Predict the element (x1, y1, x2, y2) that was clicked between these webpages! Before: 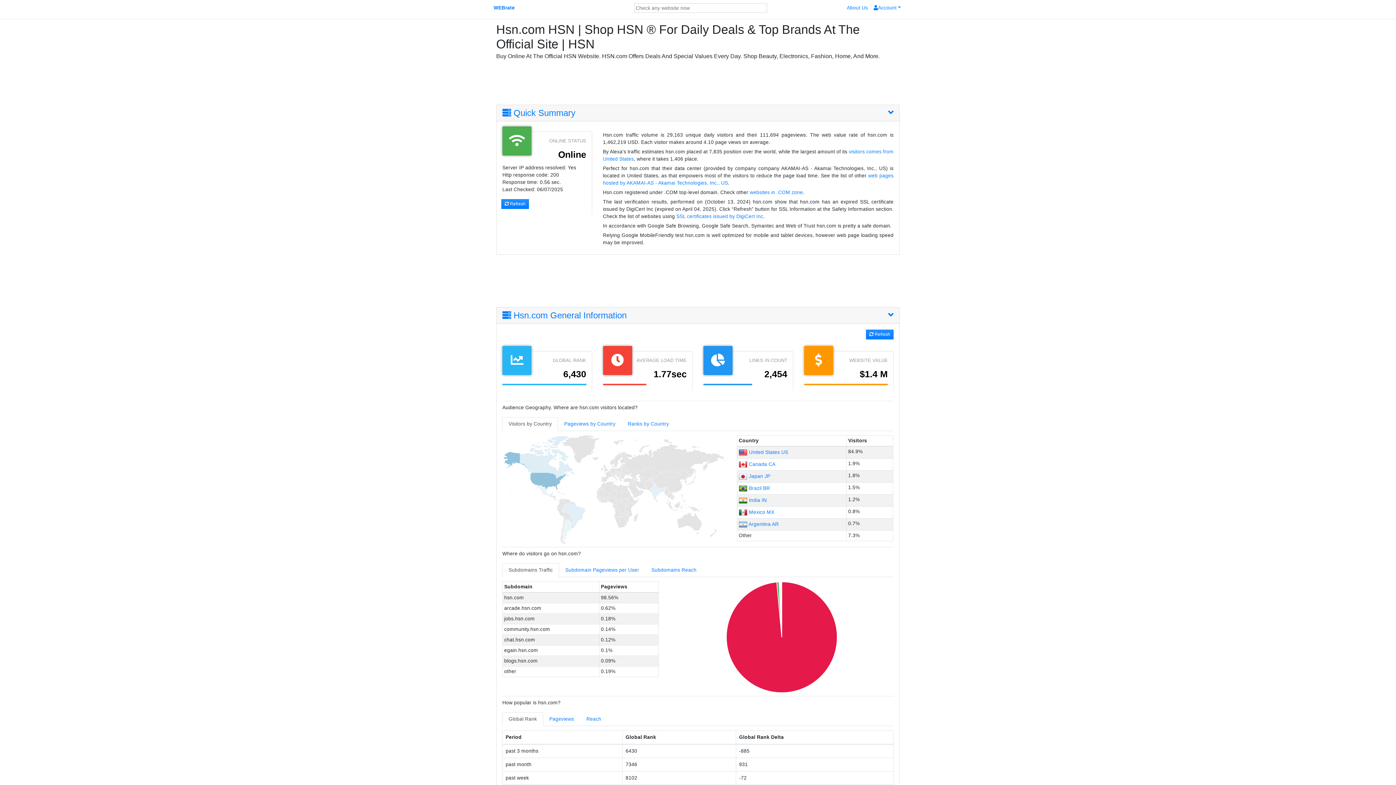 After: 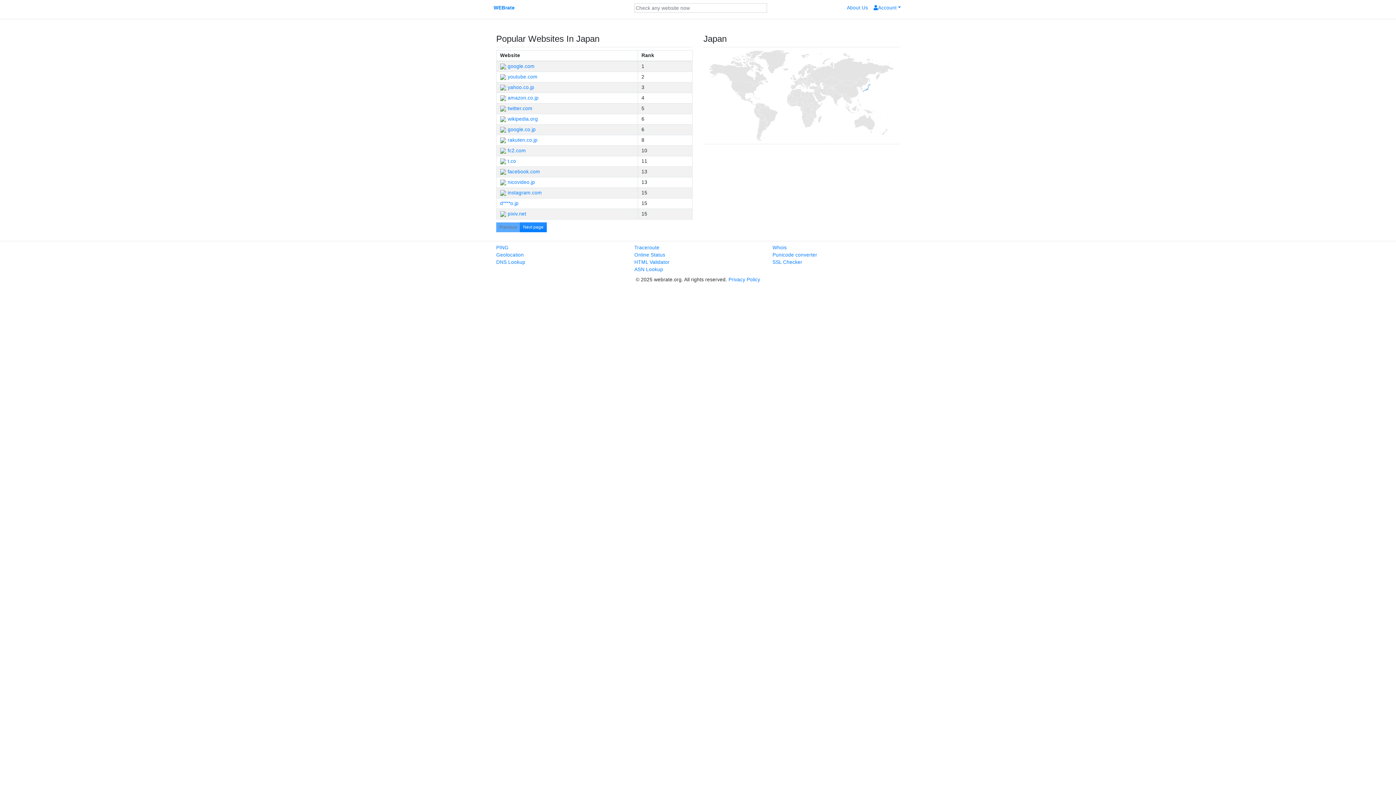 Action: bbox: (738, 473, 770, 479) label:  Japan JP